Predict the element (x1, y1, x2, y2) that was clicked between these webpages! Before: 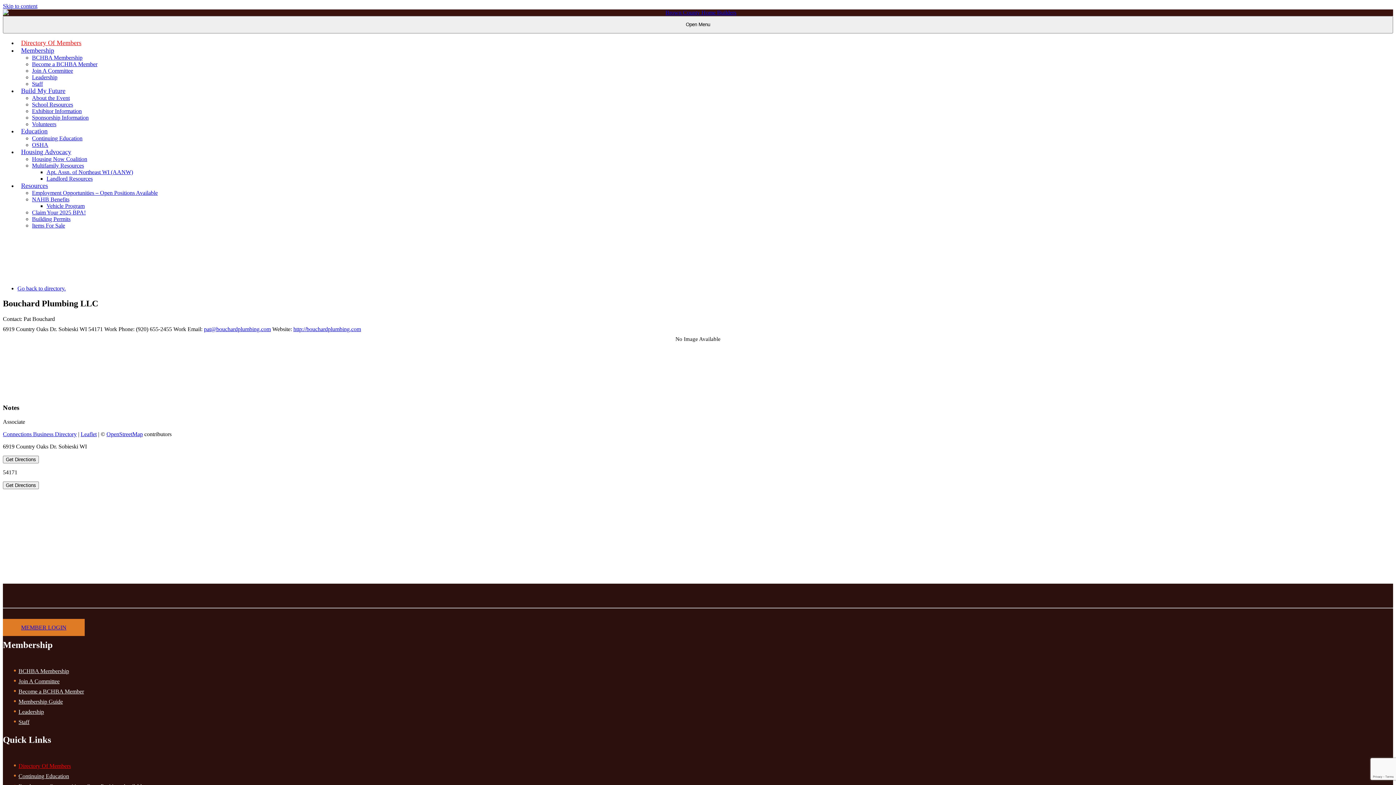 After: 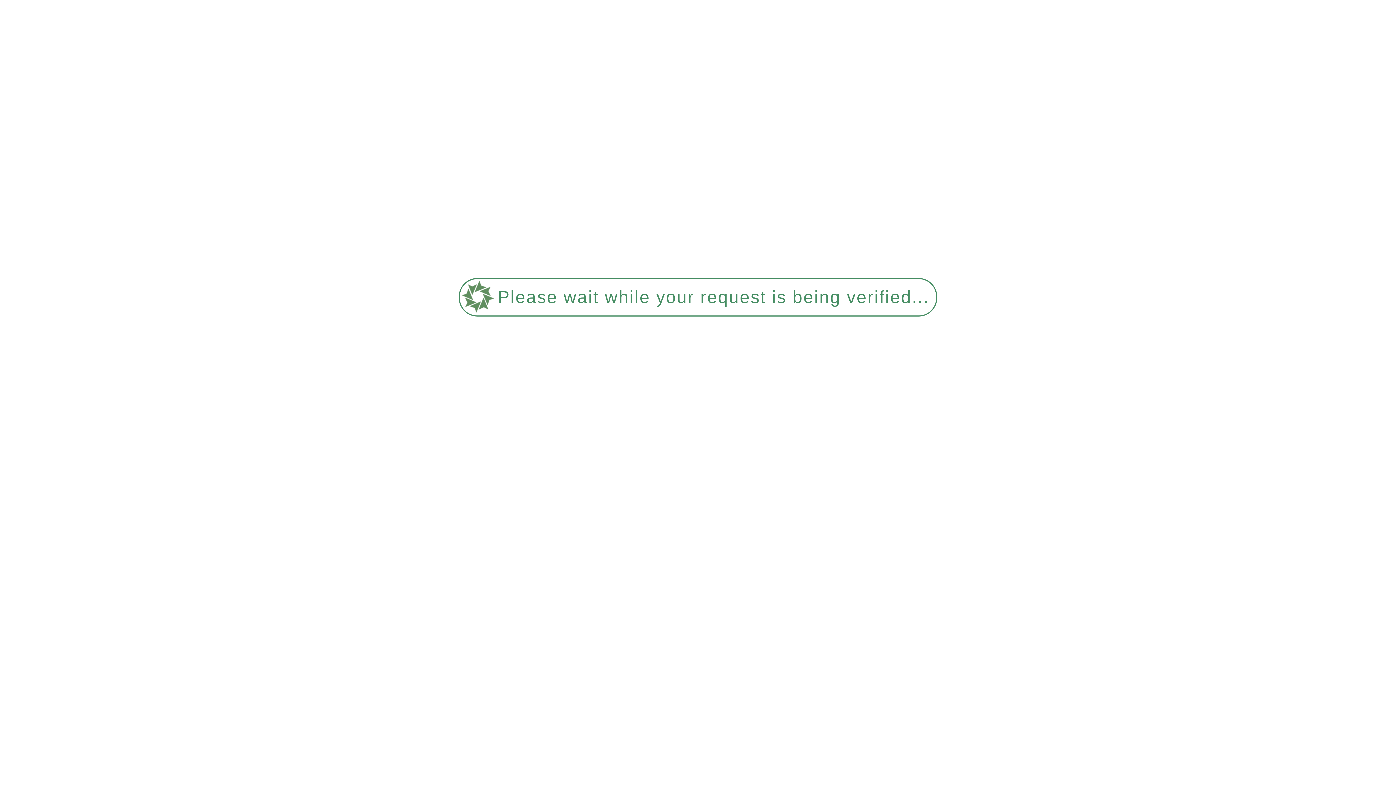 Action: label: NAHB Benefits bbox: (32, 196, 69, 202)